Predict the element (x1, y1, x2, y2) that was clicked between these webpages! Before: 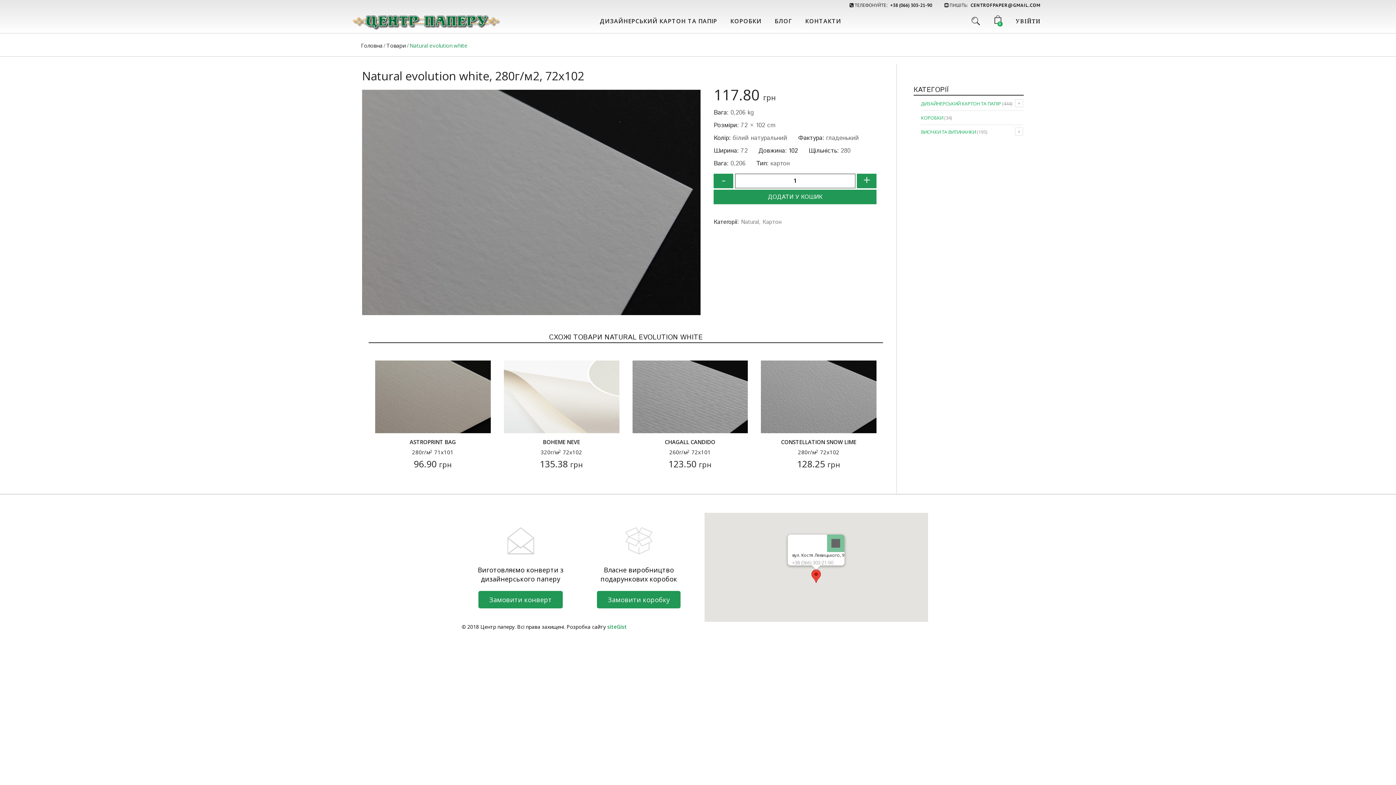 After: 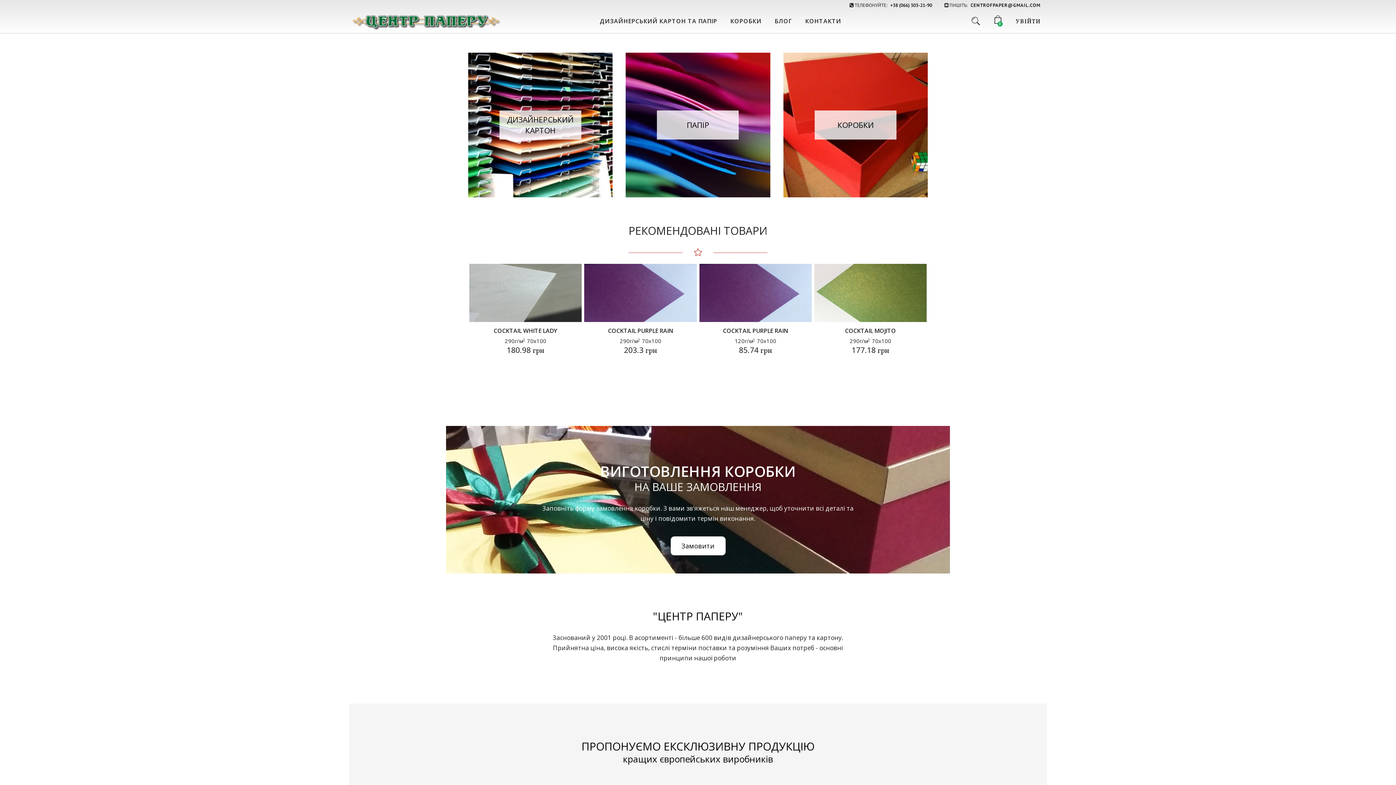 Action: bbox: (349, 9, 502, 34)